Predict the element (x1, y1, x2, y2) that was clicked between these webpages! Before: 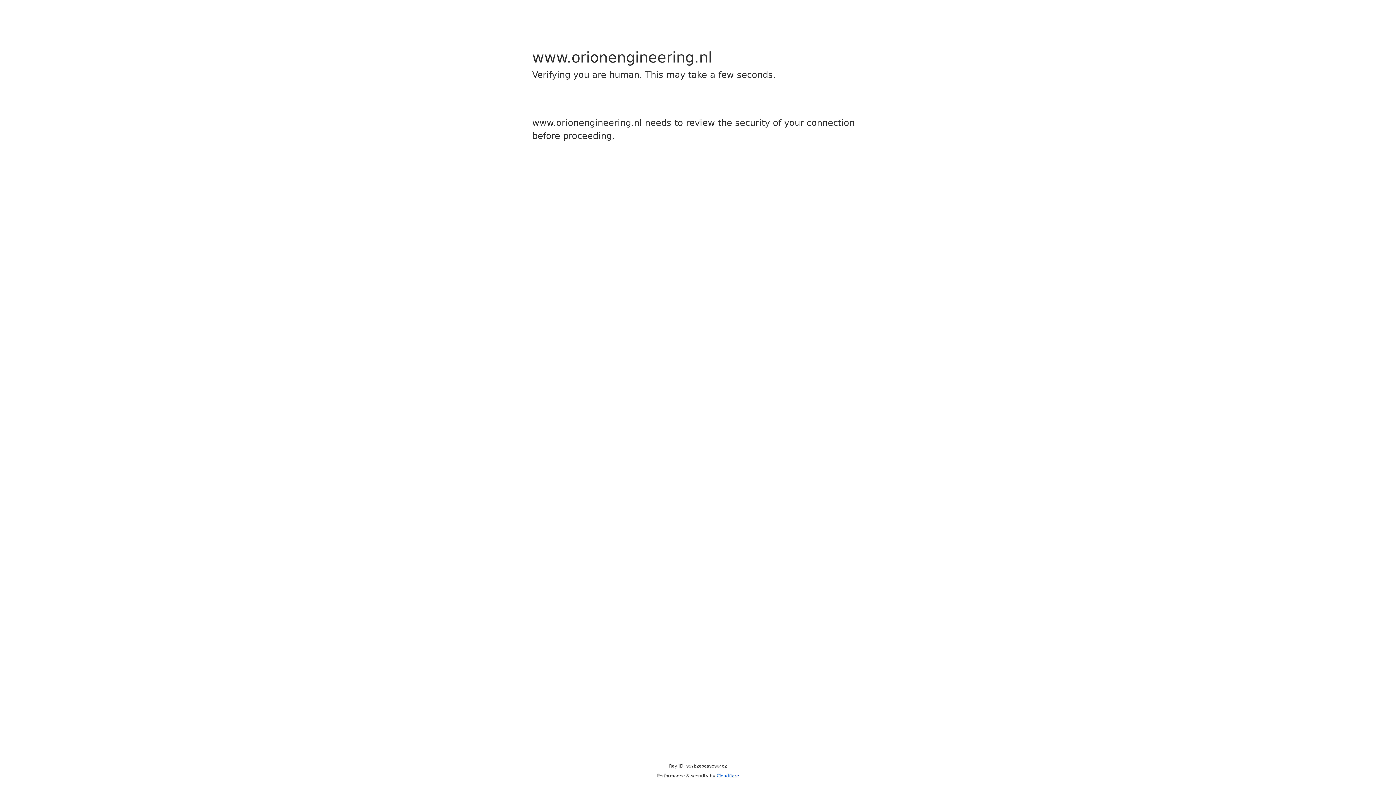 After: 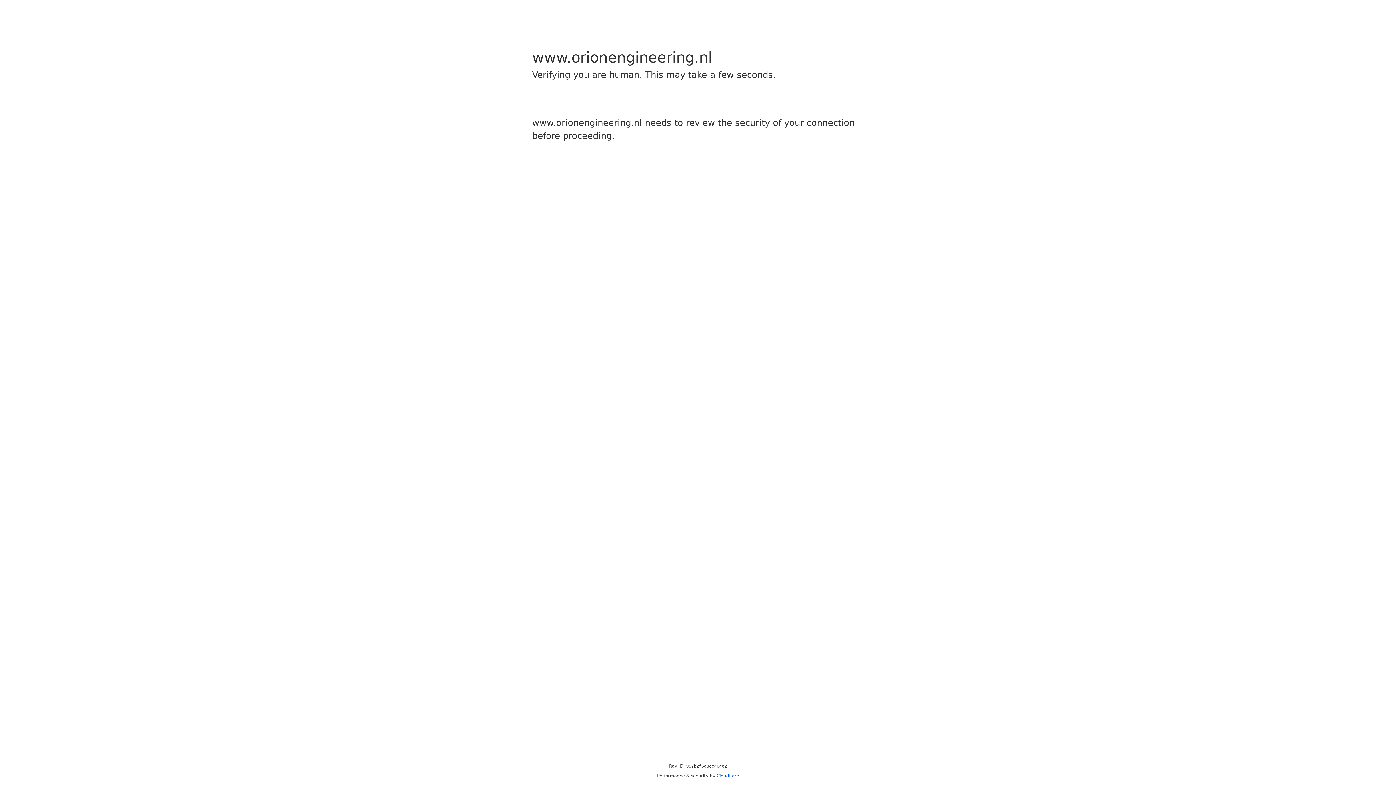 Action: bbox: (716, 773, 739, 778) label: Cloudflare